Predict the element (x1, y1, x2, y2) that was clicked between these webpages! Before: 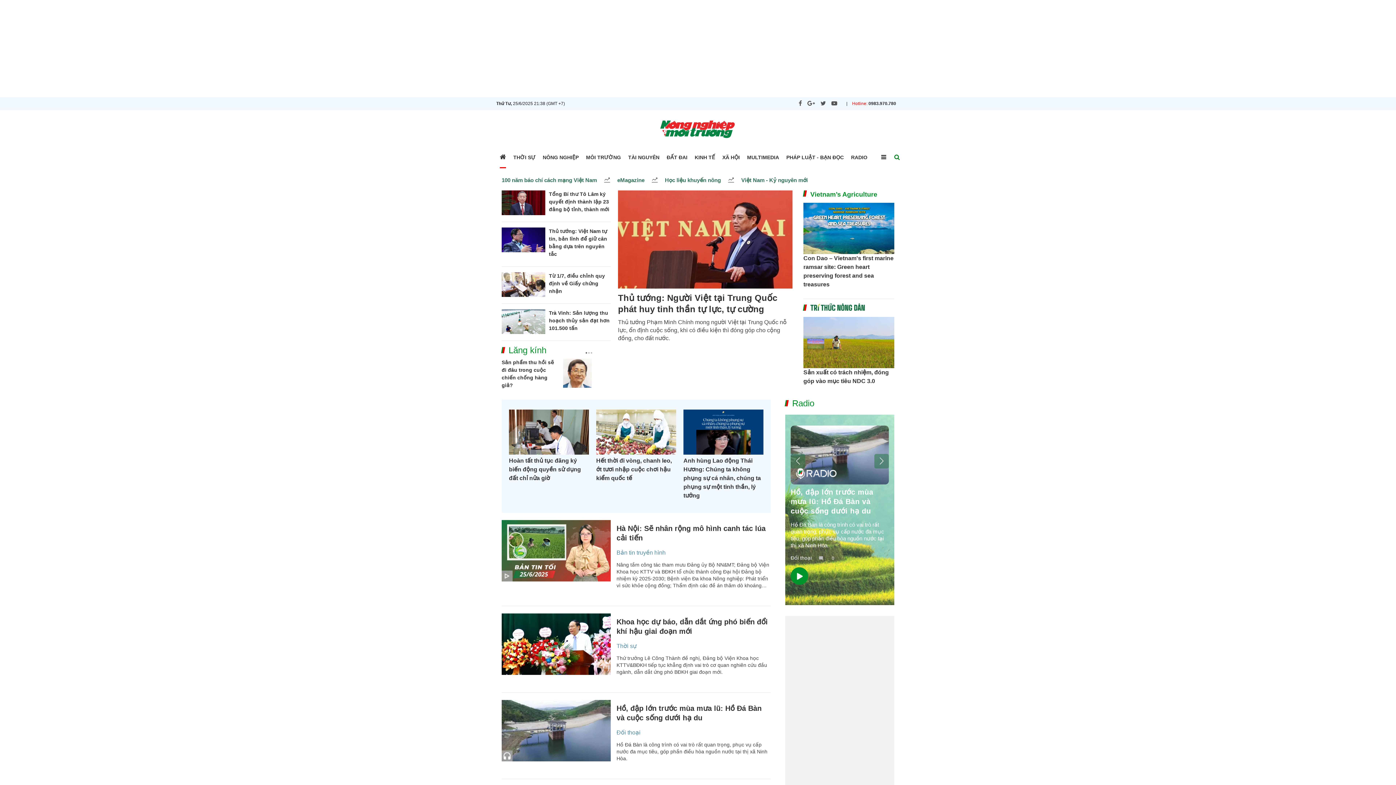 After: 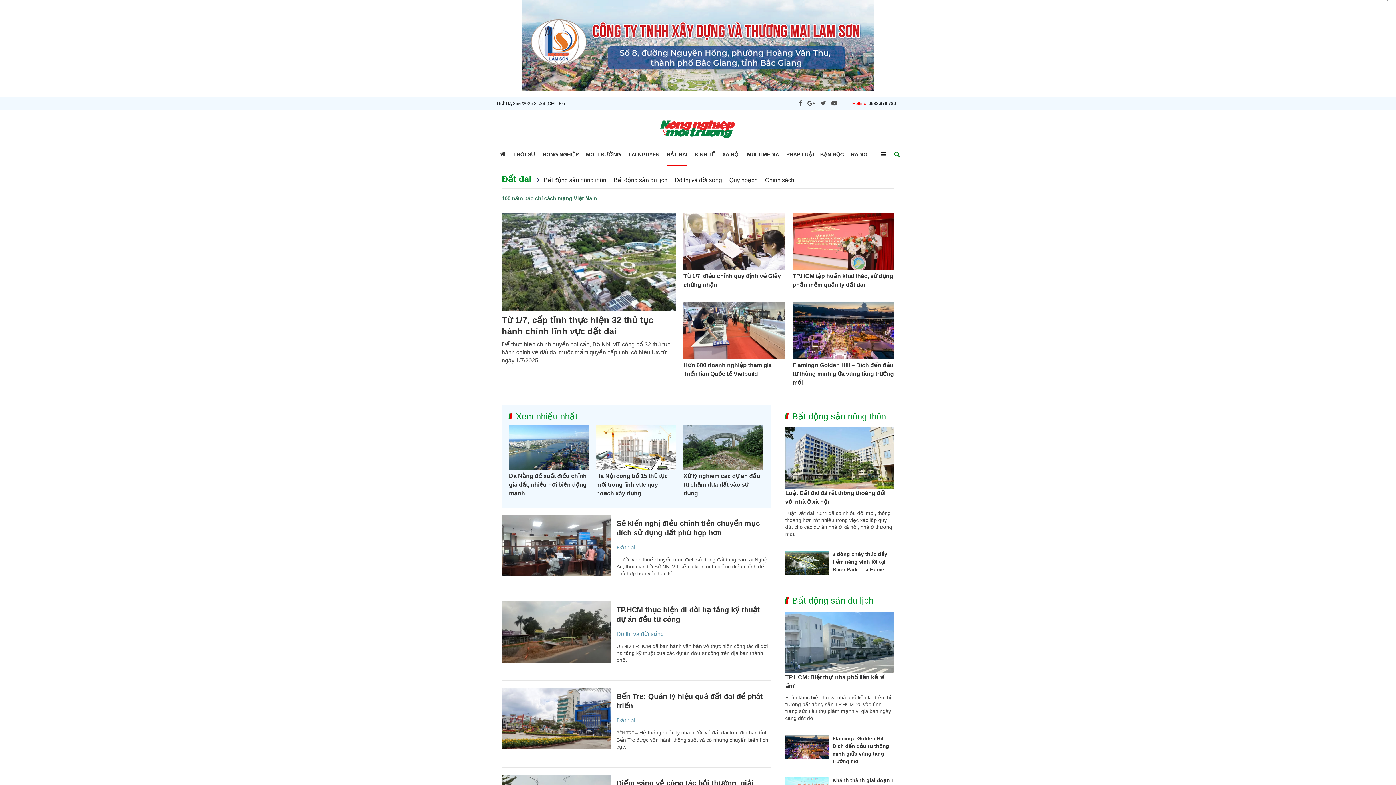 Action: label: ĐẤT ĐAI bbox: (666, 154, 687, 160)